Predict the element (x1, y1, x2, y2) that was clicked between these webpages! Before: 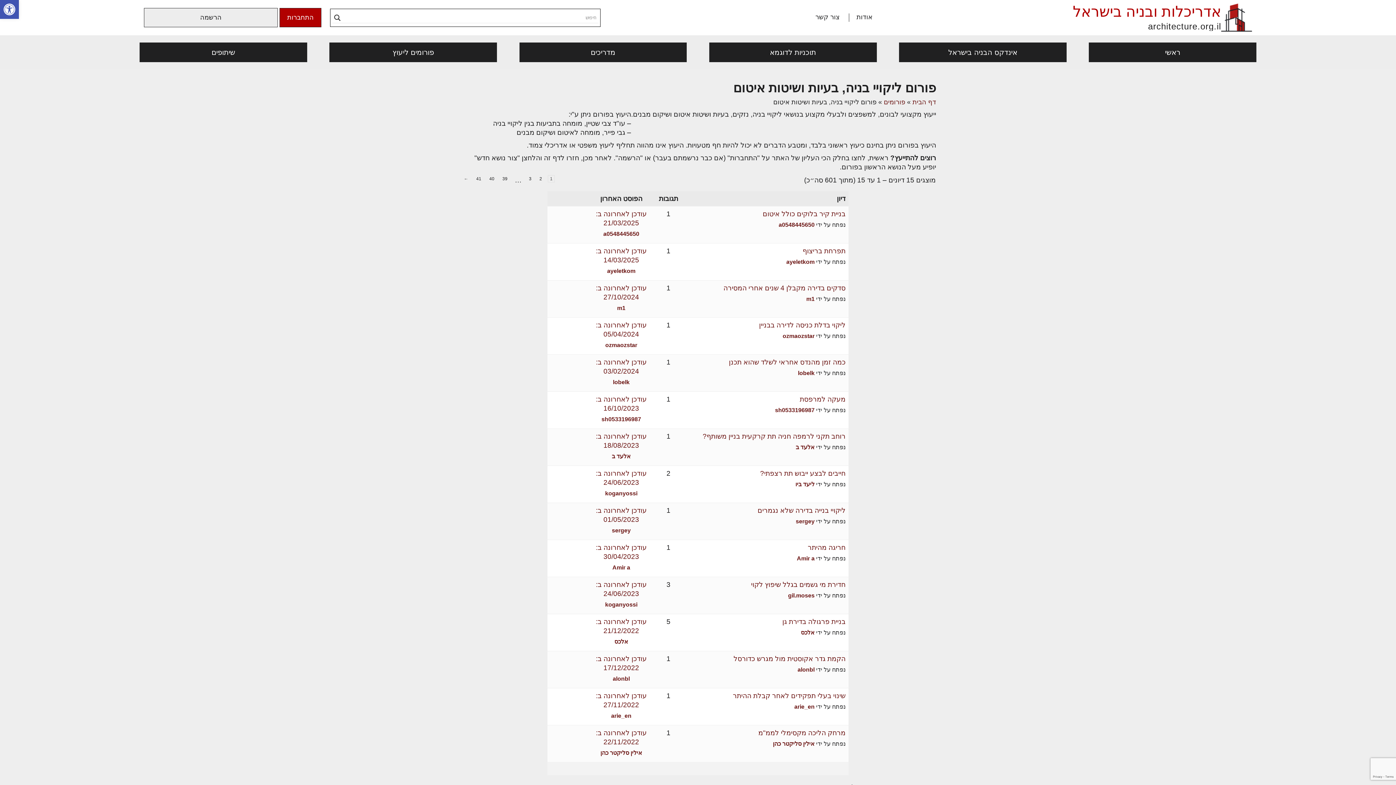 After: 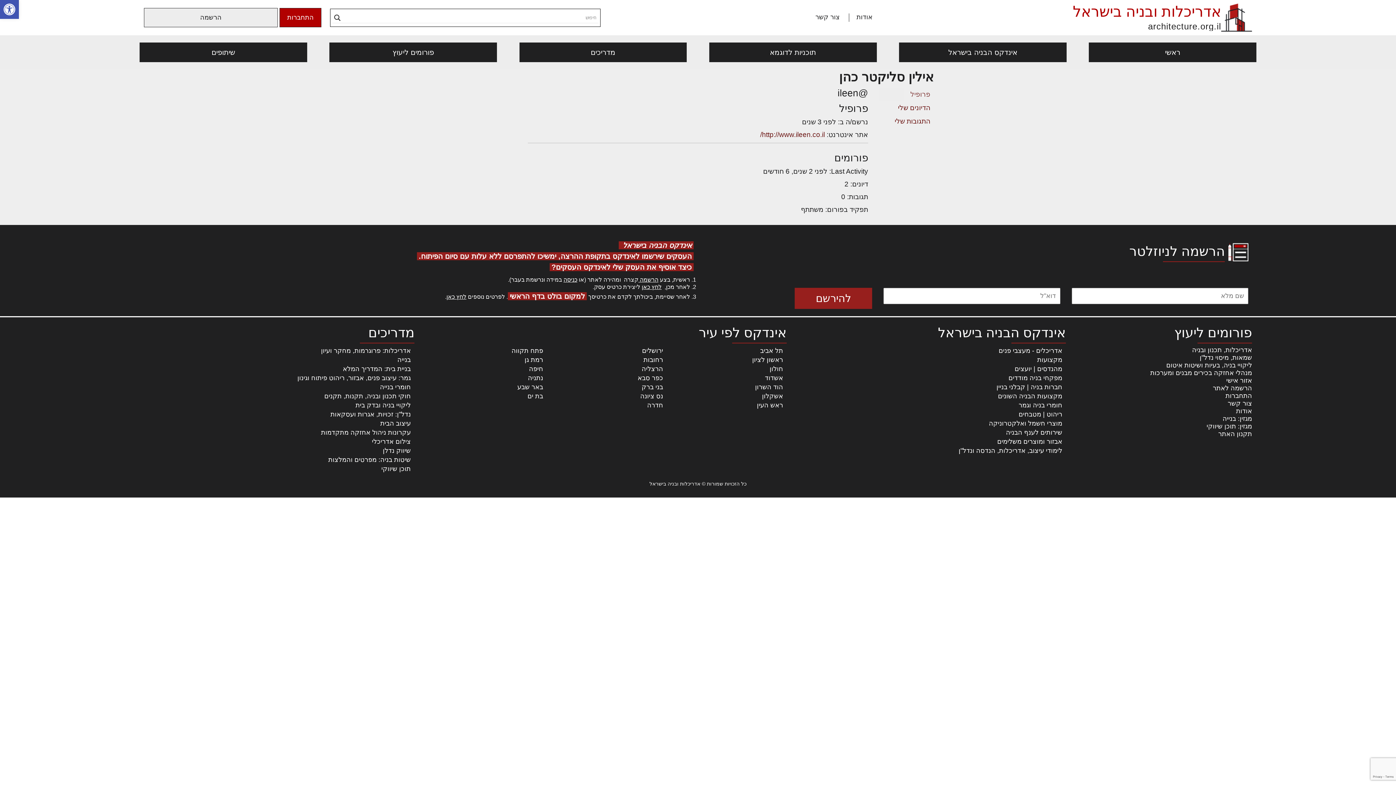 Action: label: אילין סליקטר כהן bbox: (600, 750, 642, 756)